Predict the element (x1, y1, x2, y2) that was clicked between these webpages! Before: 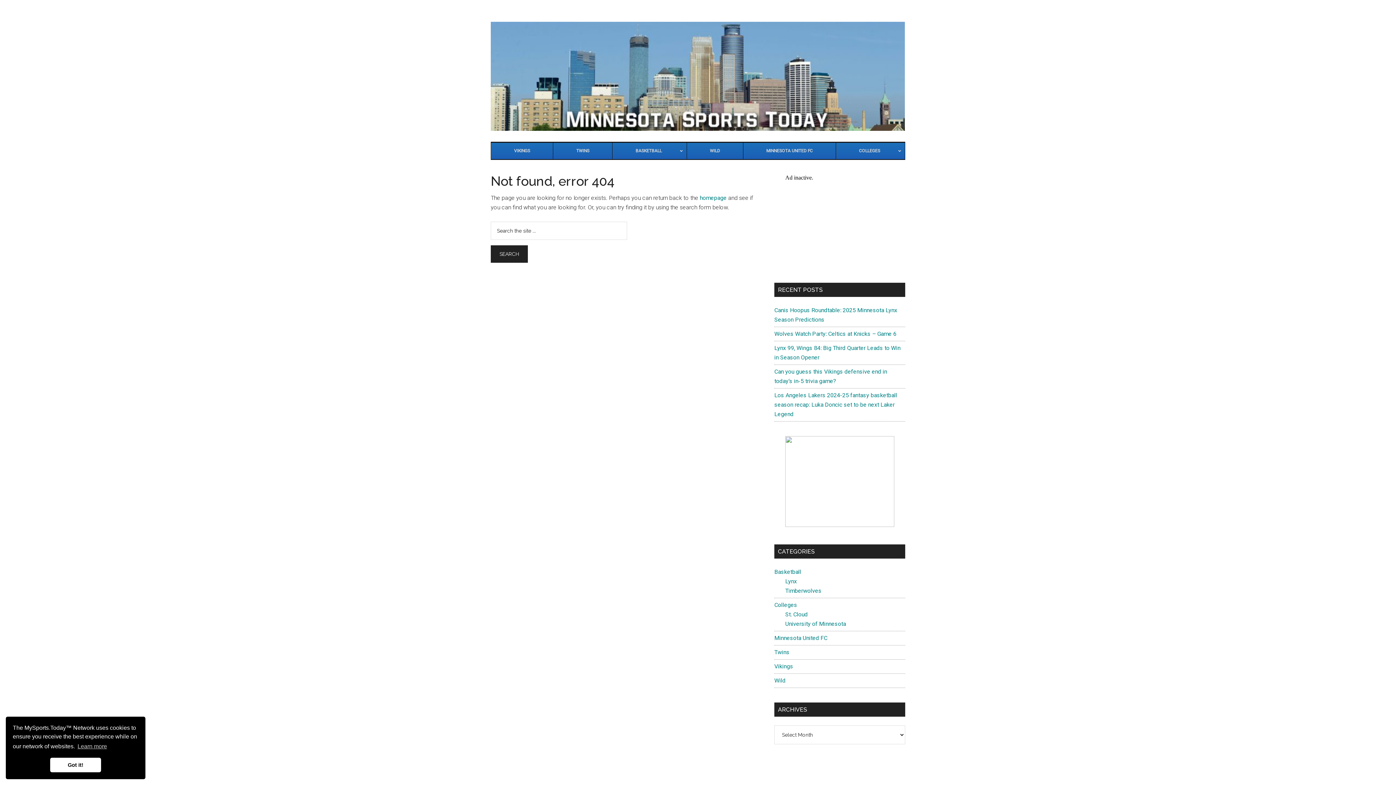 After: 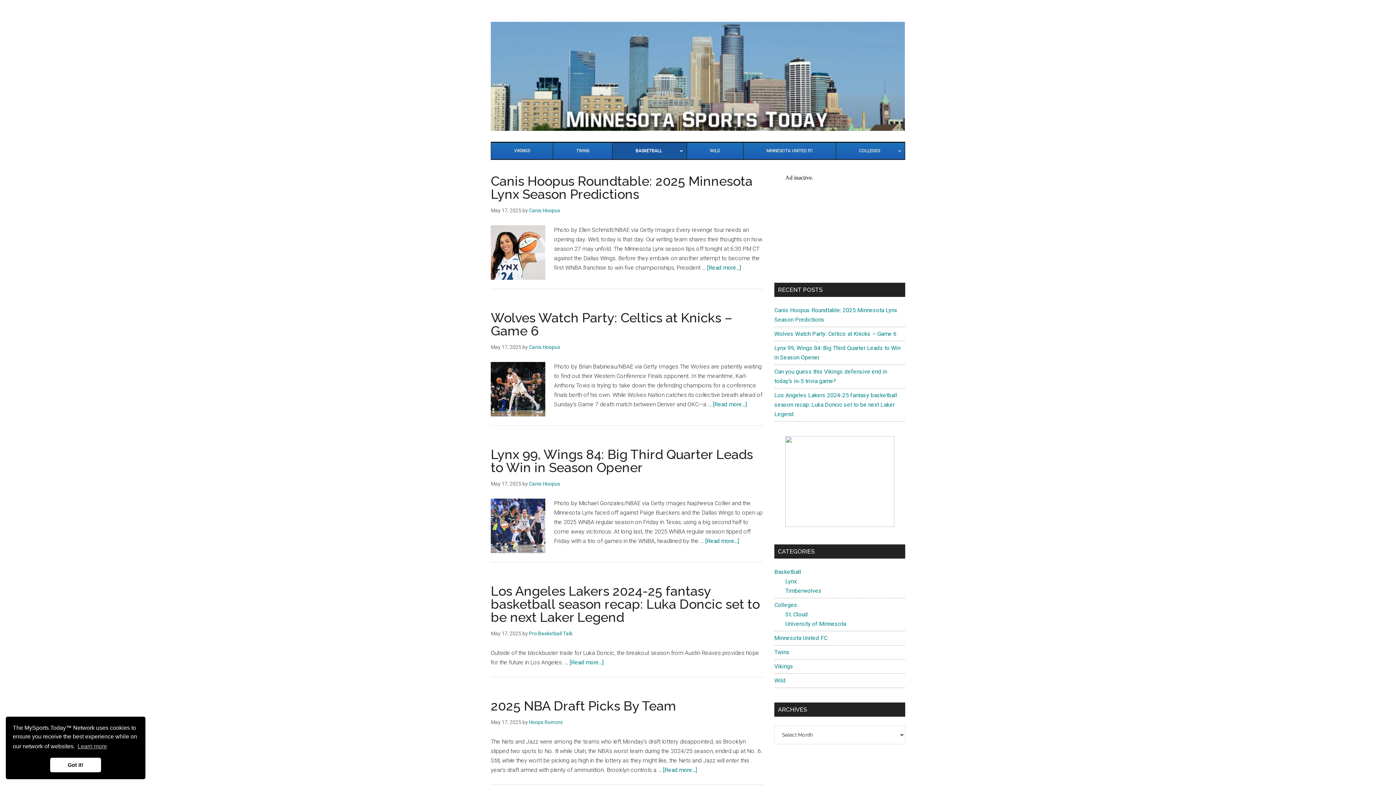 Action: label: Timberwolves bbox: (785, 587, 821, 594)